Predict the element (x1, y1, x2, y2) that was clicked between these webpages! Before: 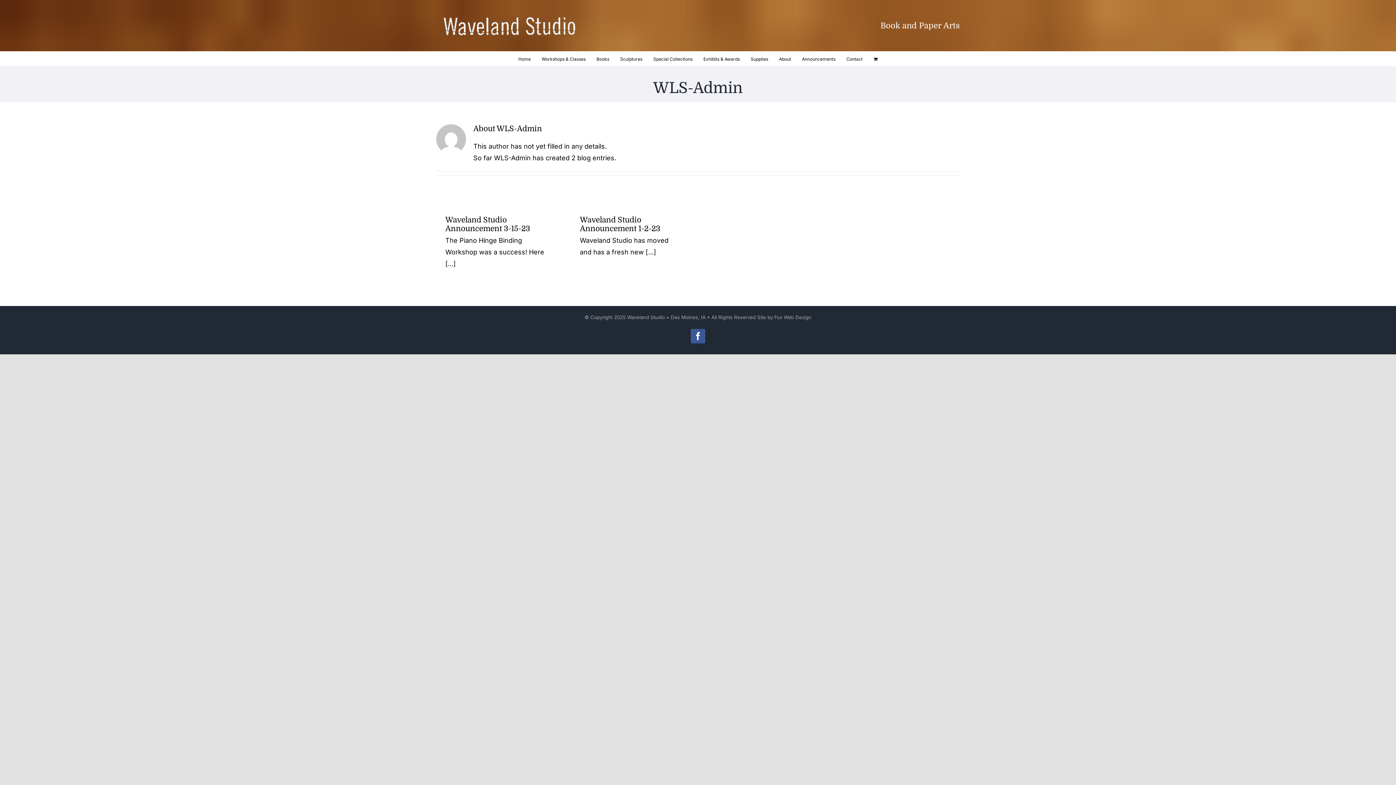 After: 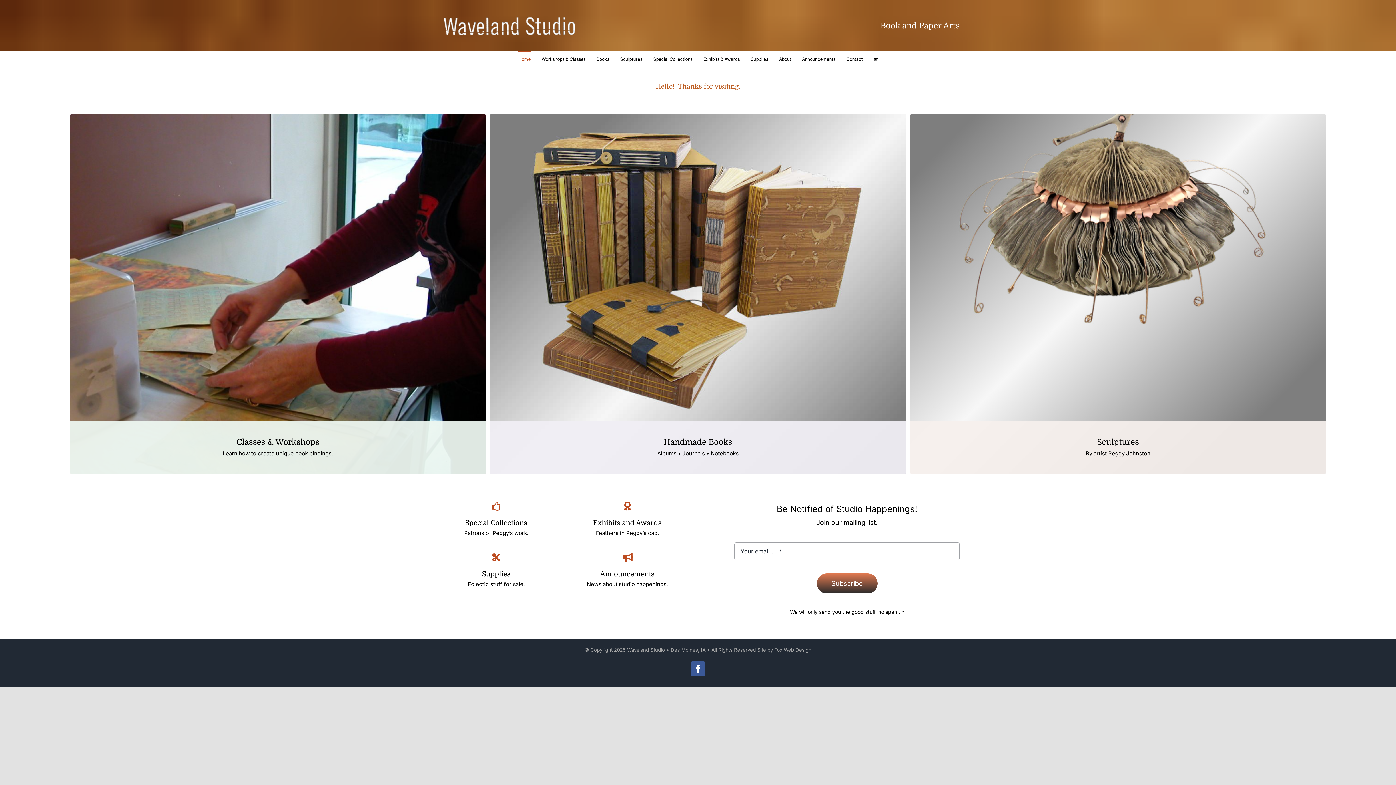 Action: bbox: (436, 10, 581, 40)